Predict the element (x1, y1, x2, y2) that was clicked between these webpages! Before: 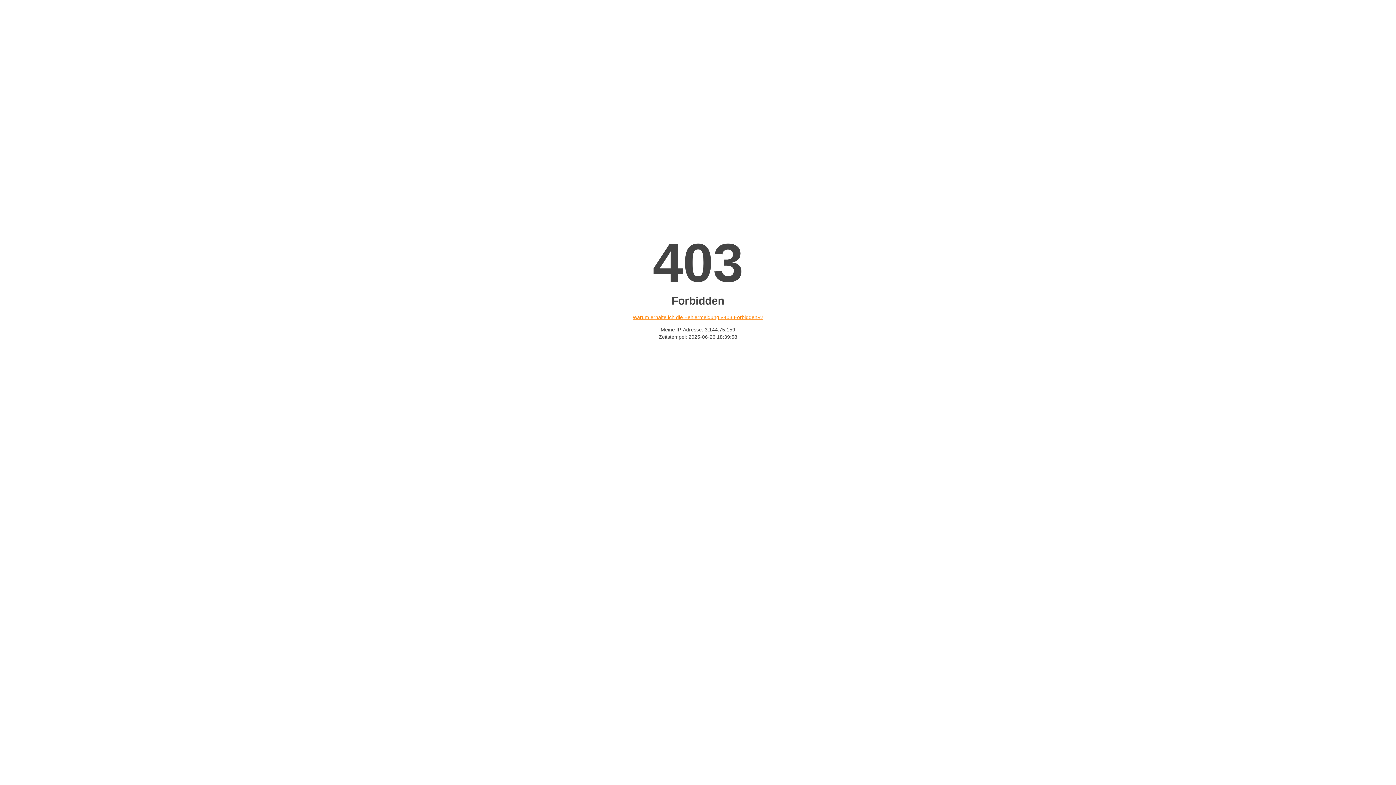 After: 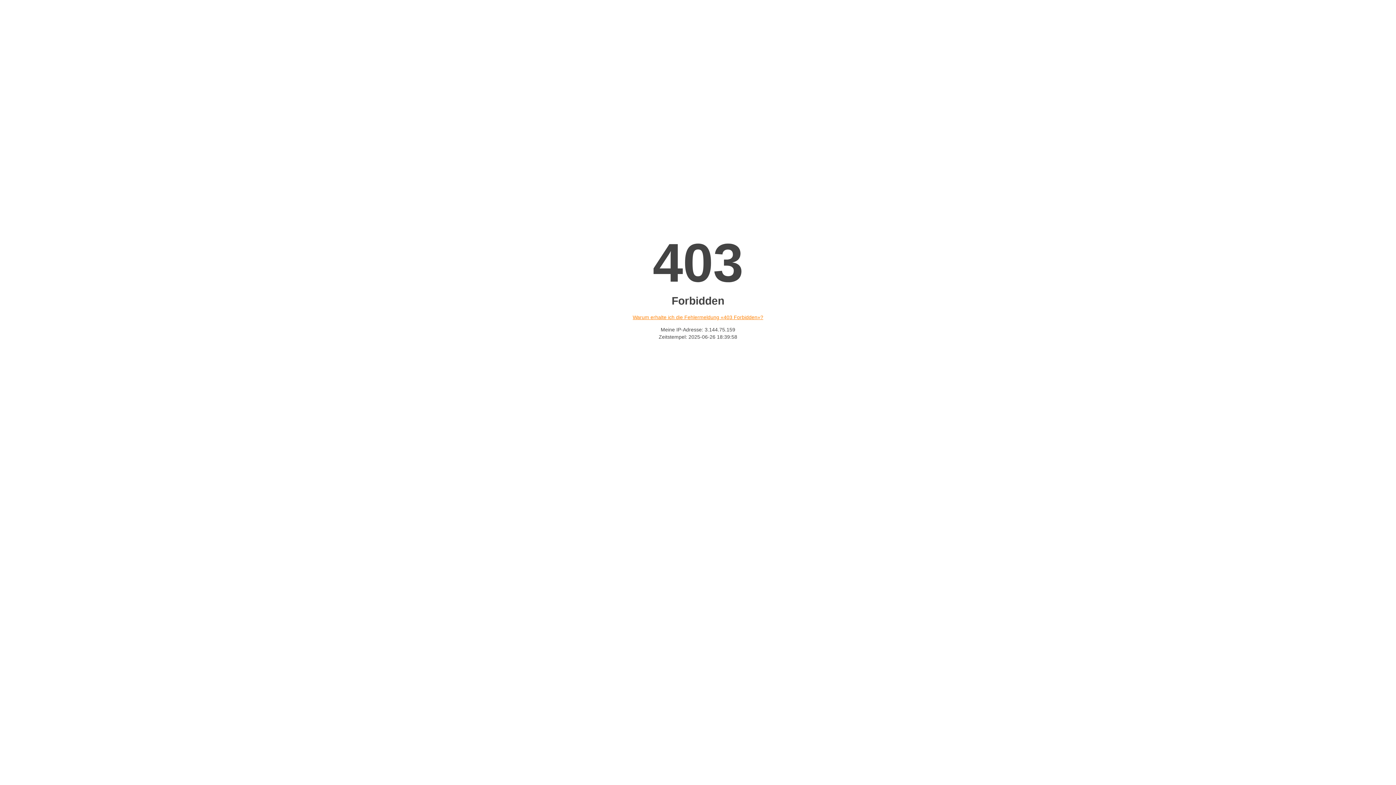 Action: bbox: (632, 314, 763, 320) label: Warum erhalte ich die Fehlermeldung «403 Forbidden»?